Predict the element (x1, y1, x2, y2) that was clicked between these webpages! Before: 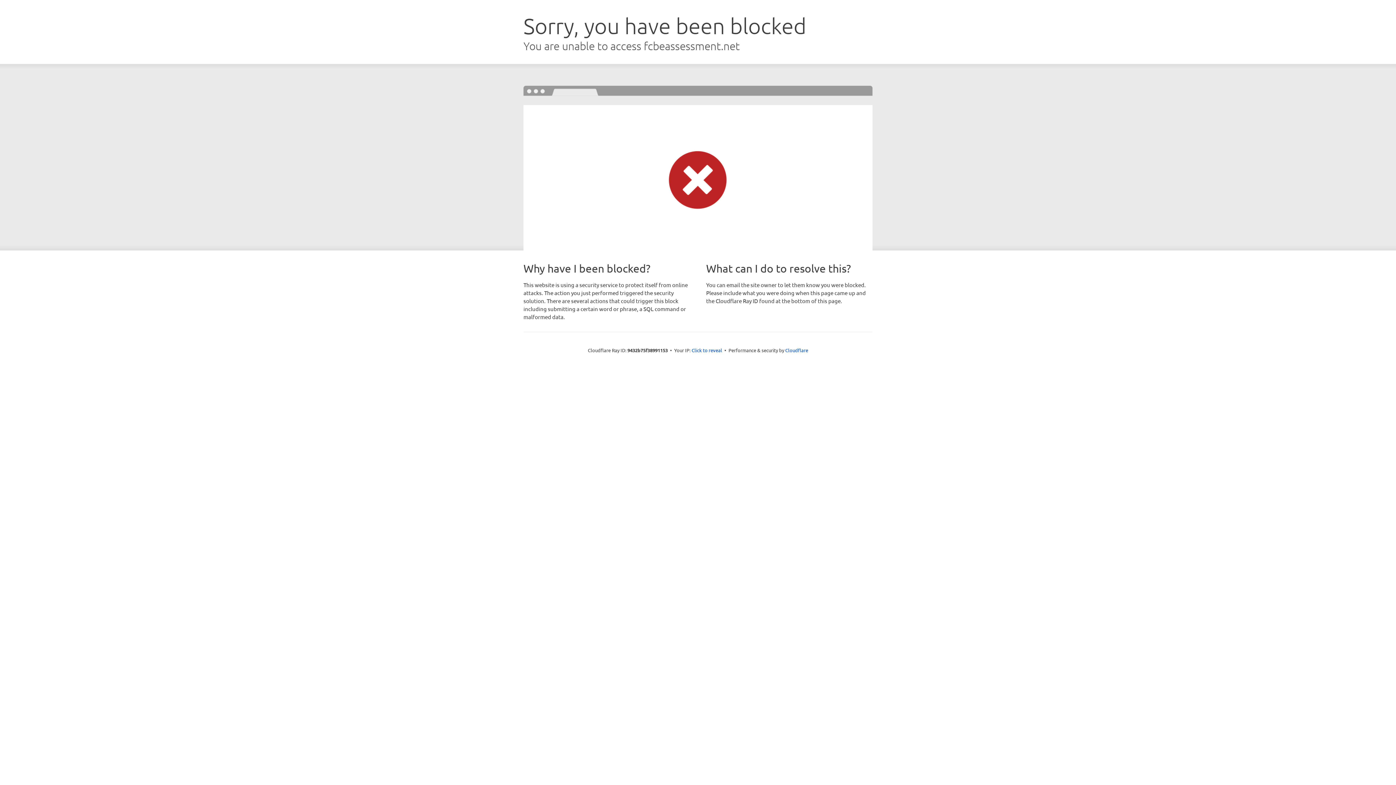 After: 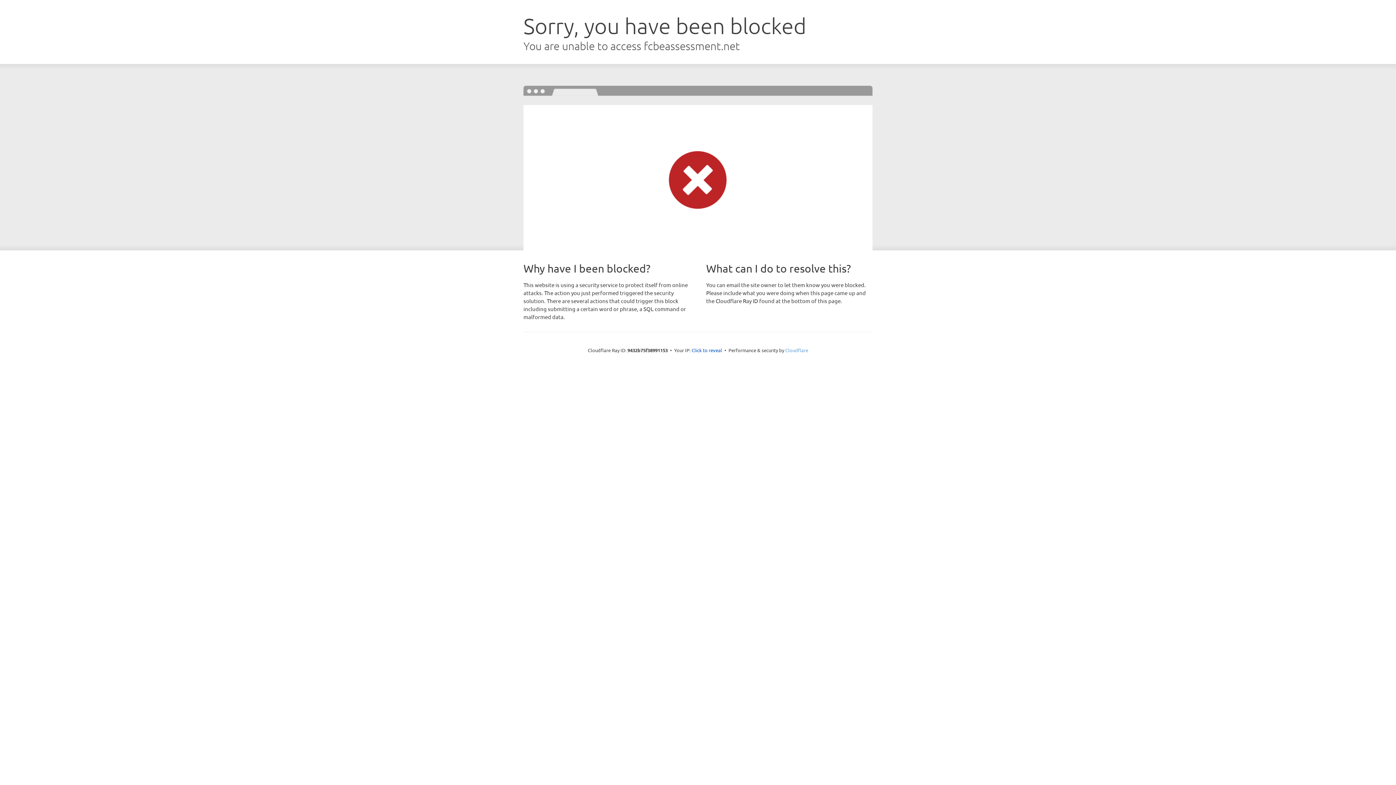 Action: bbox: (785, 347, 808, 353) label: Cloudflare